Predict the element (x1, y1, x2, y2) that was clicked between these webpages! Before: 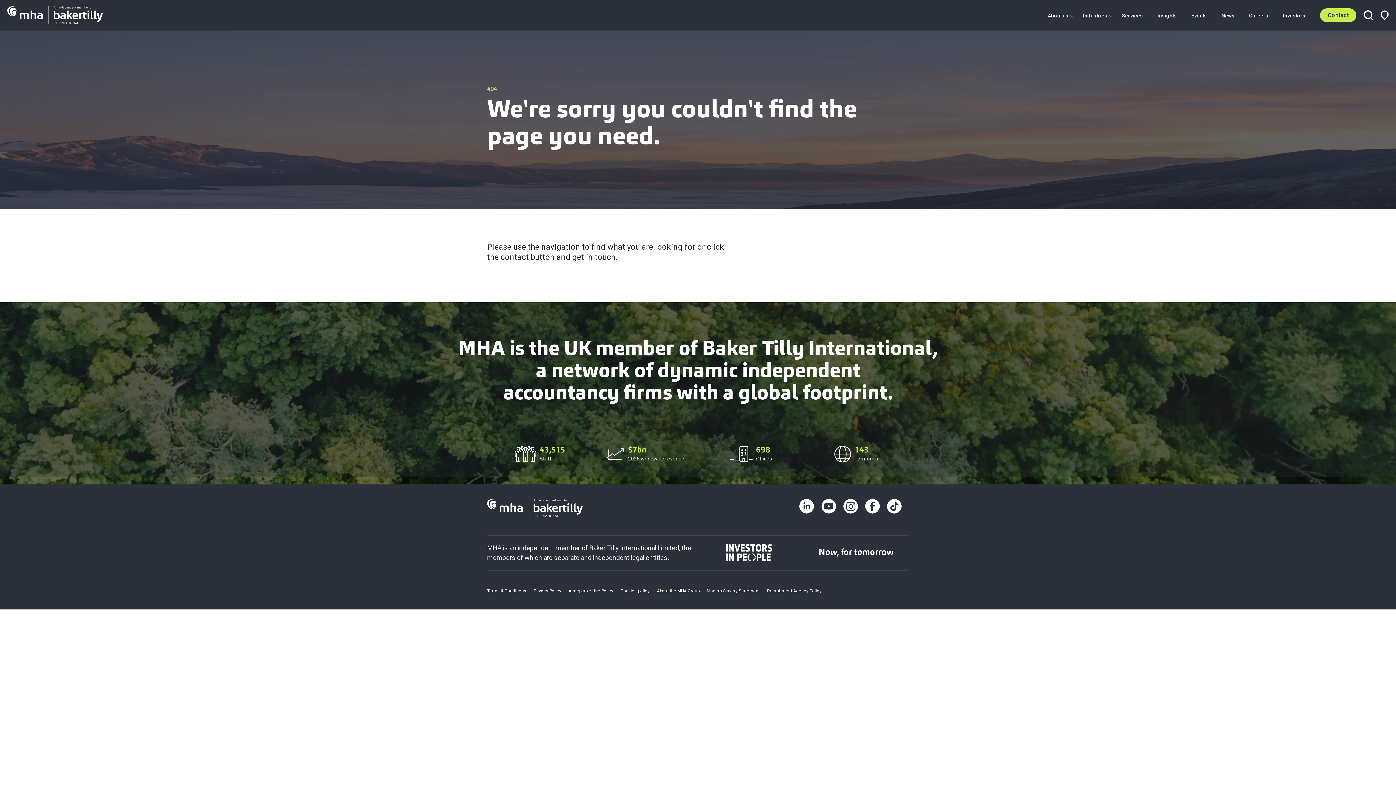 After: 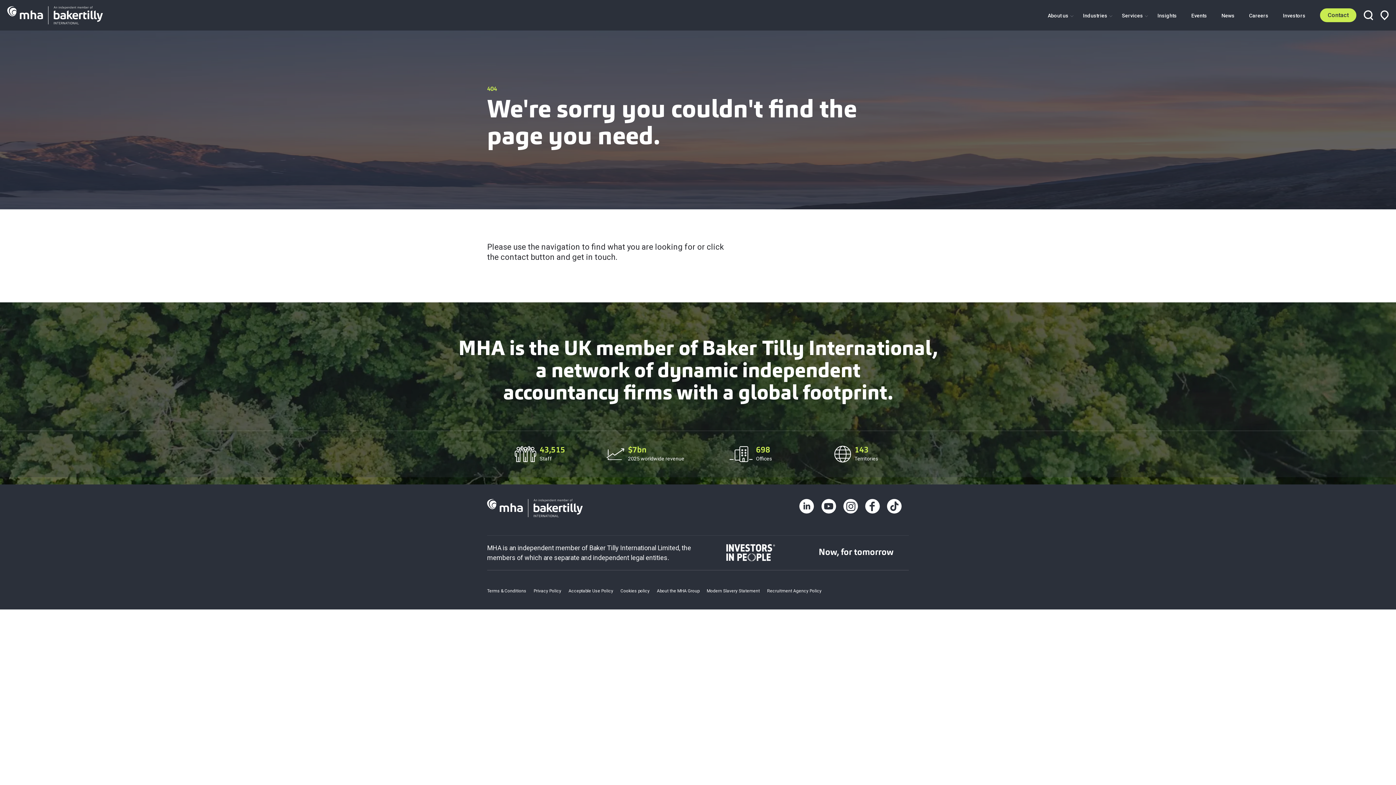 Action: bbox: (843, 499, 858, 513)